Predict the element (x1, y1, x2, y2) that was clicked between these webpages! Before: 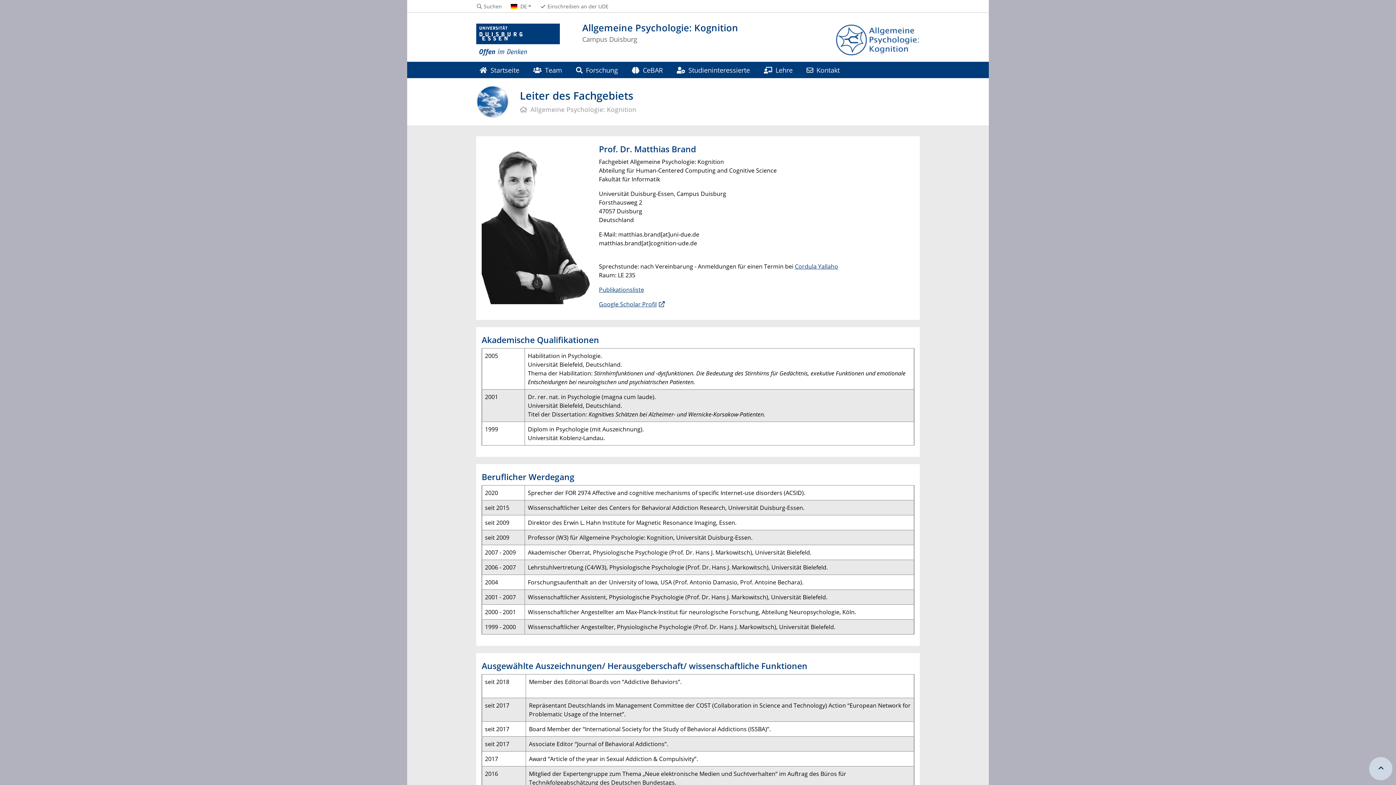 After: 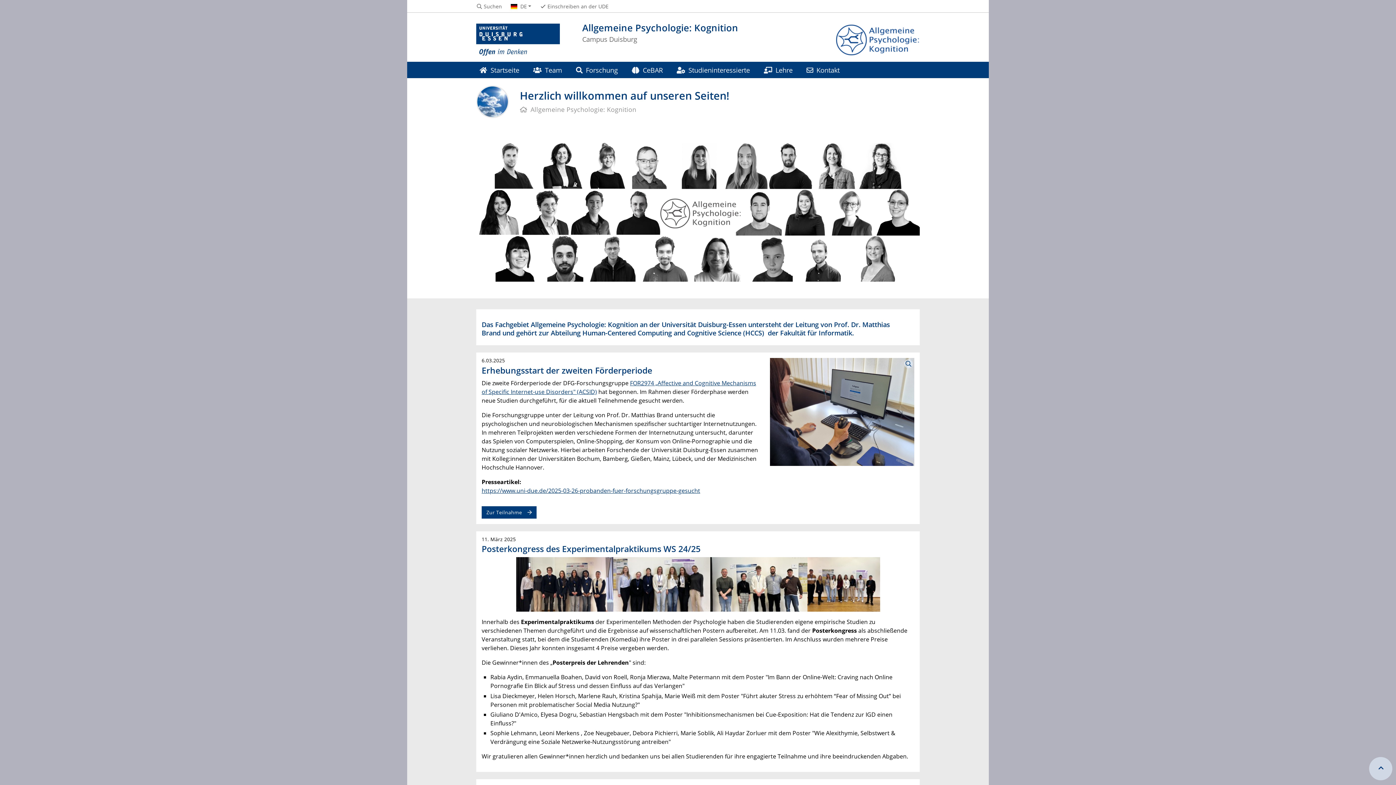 Action: bbox: (582, 21, 920, 43) label: Allgemeine Psychologie: Kognition
Campus Duisburg